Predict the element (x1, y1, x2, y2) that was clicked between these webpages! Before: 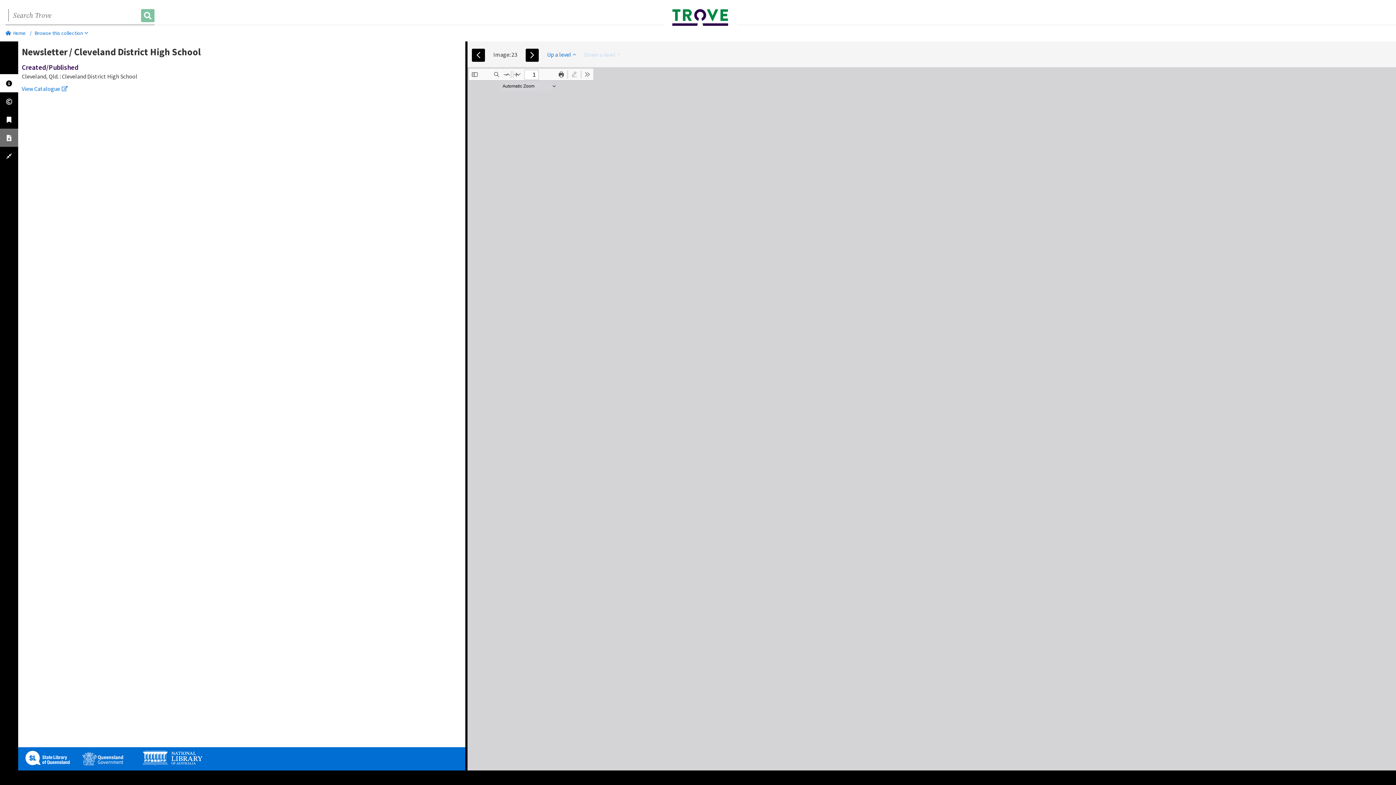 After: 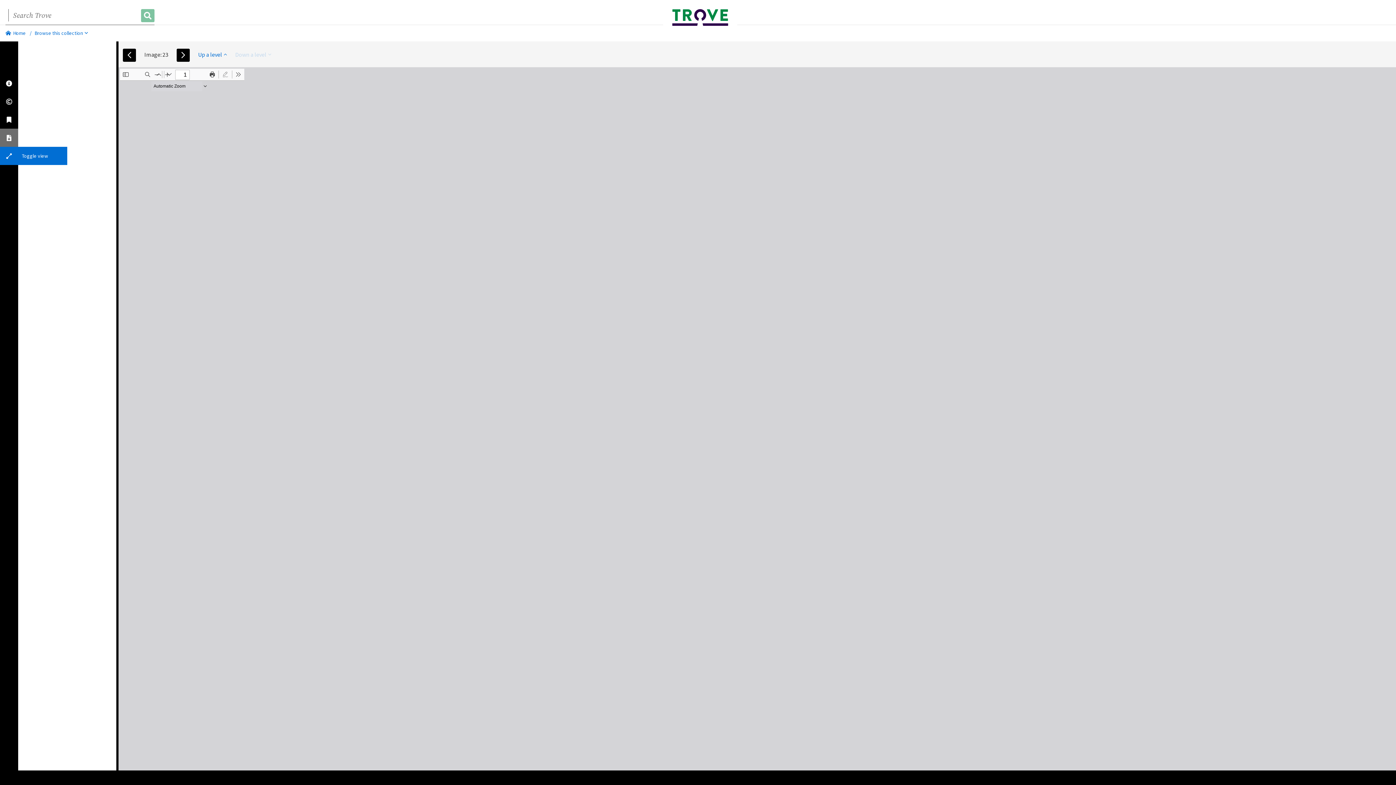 Action: bbox: (0, 146, 18, 165)